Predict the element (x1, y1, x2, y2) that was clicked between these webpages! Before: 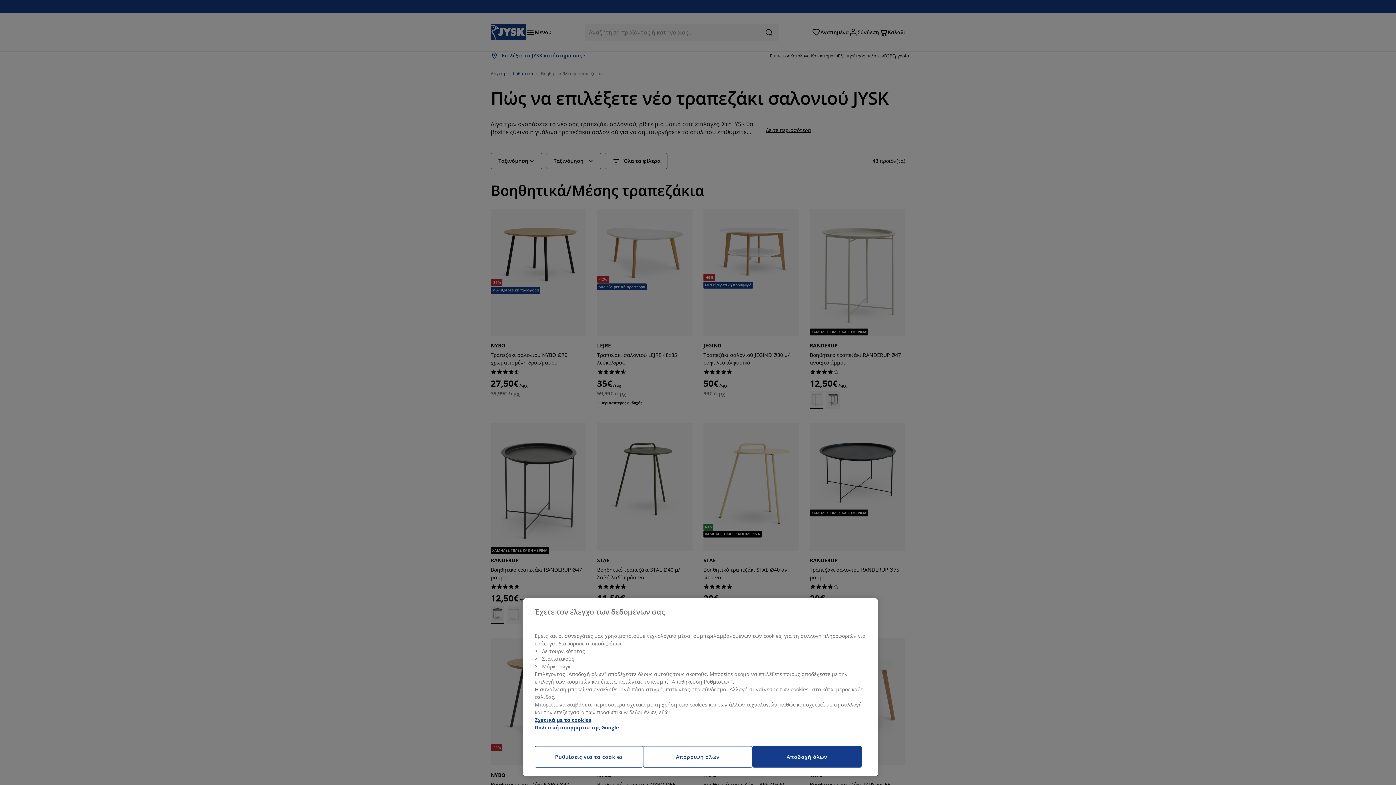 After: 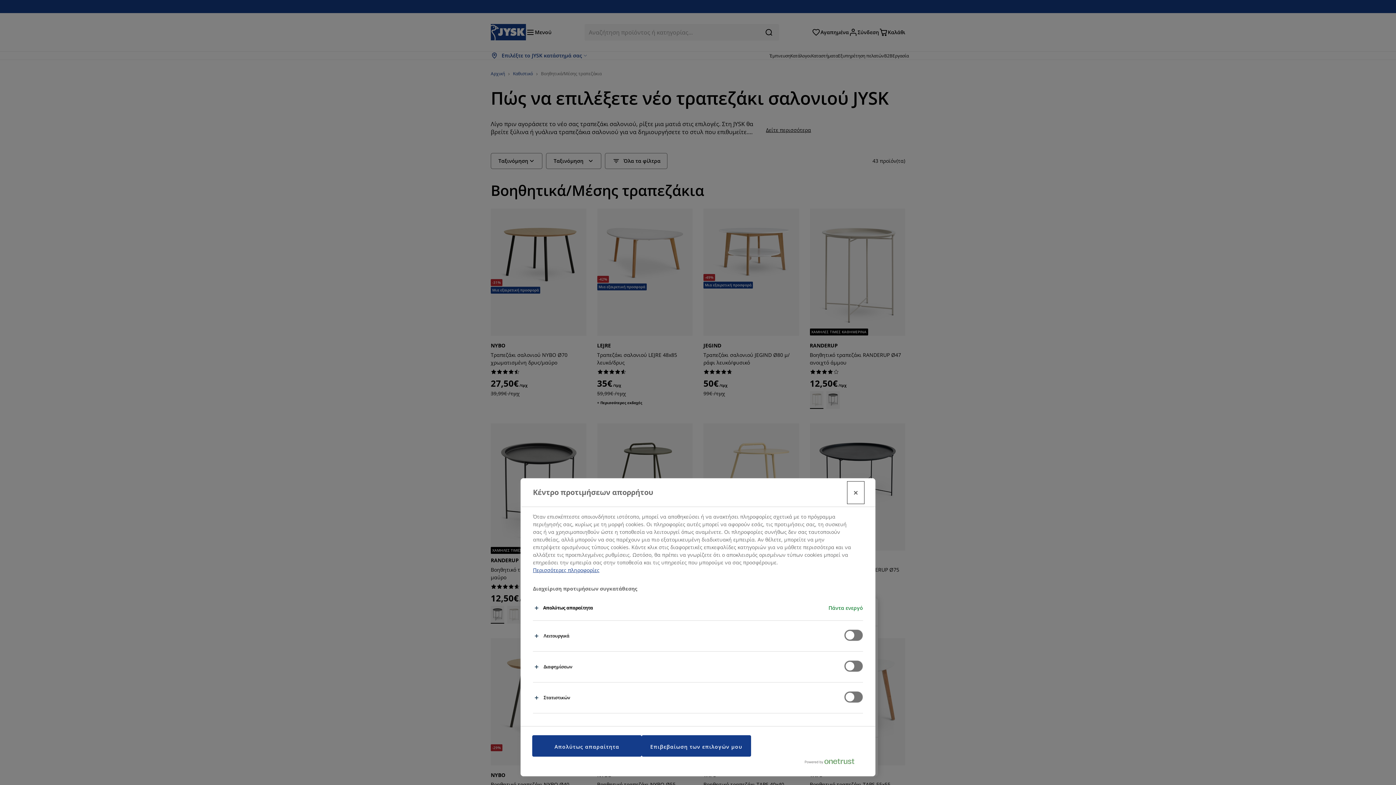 Action: bbox: (534, 746, 643, 768) label: Ρυθμίσεις για τα cookies